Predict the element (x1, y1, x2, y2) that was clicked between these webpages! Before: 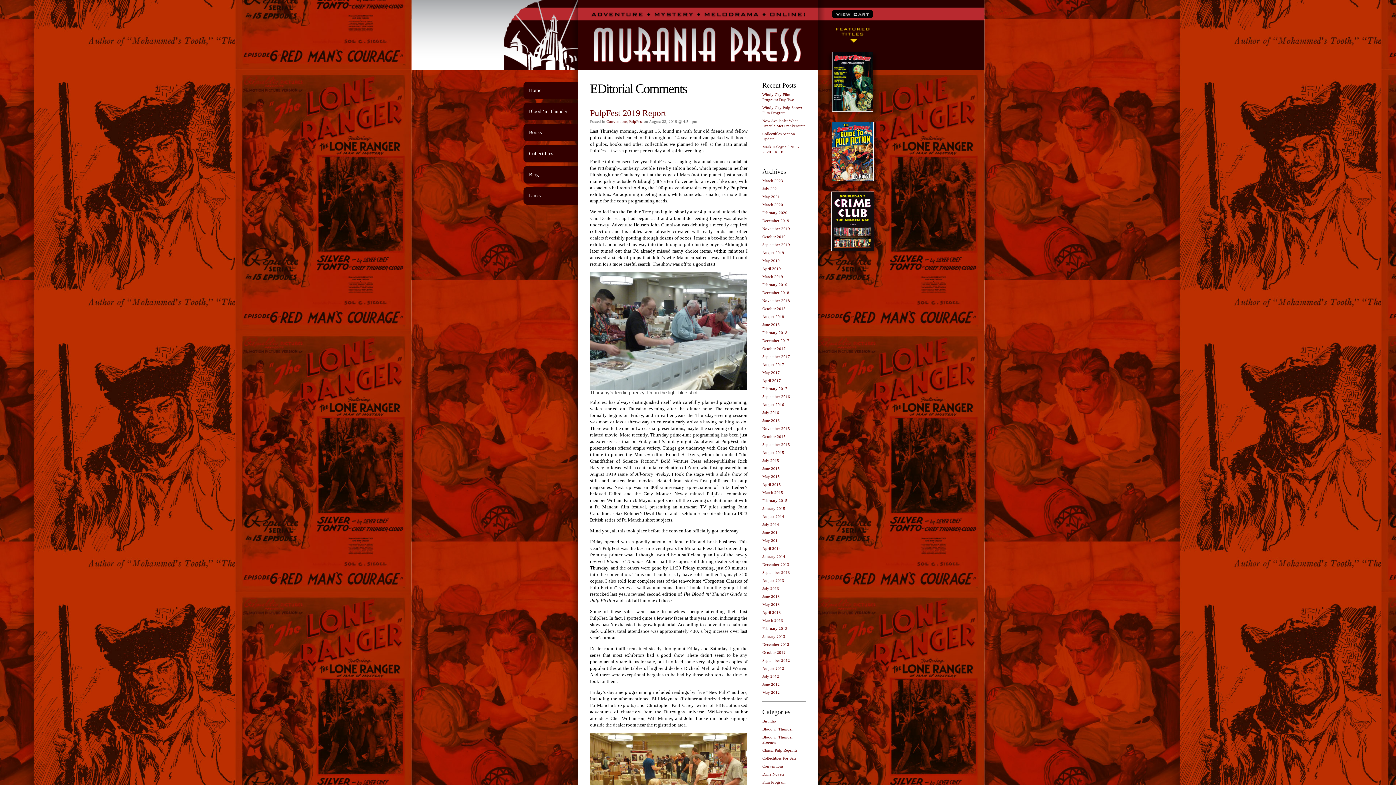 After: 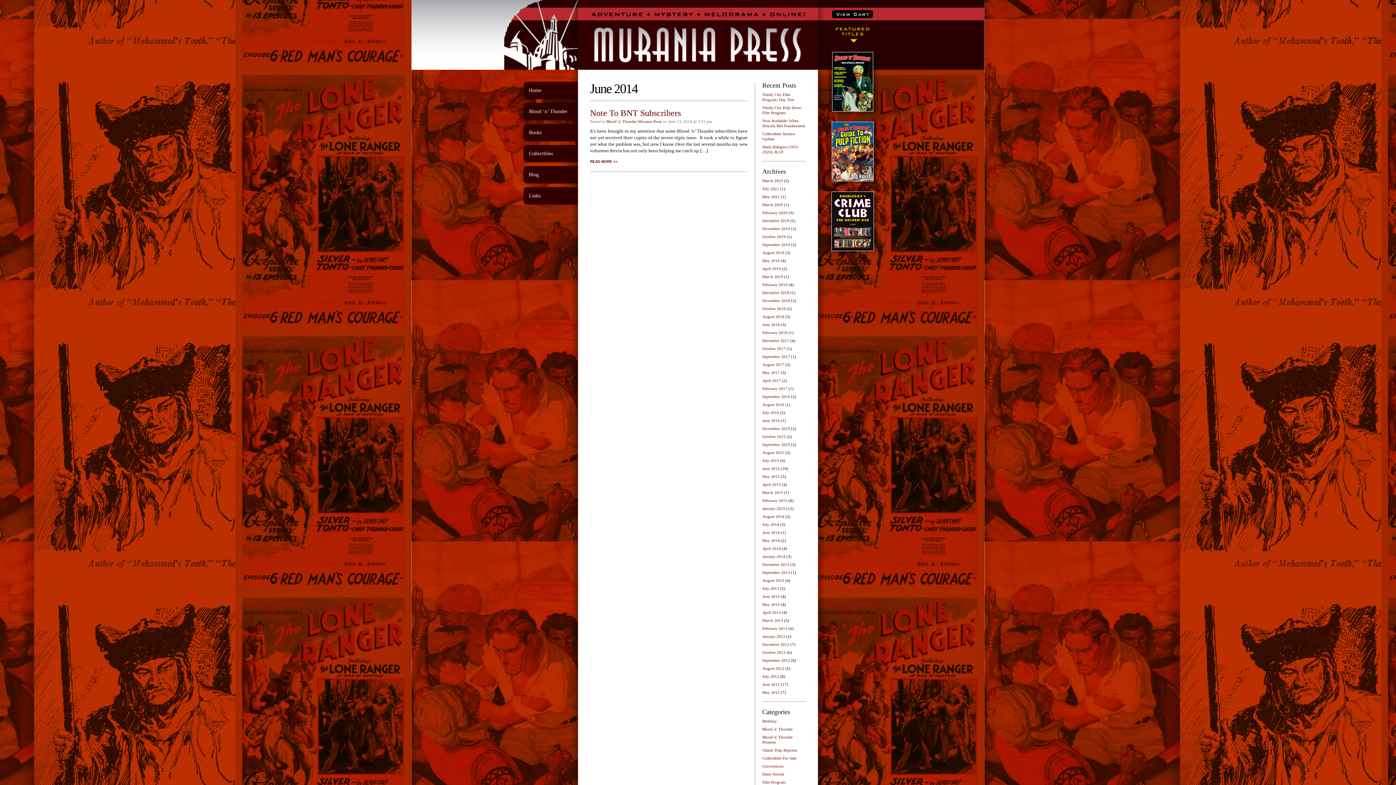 Action: bbox: (762, 530, 780, 534) label: June 2014